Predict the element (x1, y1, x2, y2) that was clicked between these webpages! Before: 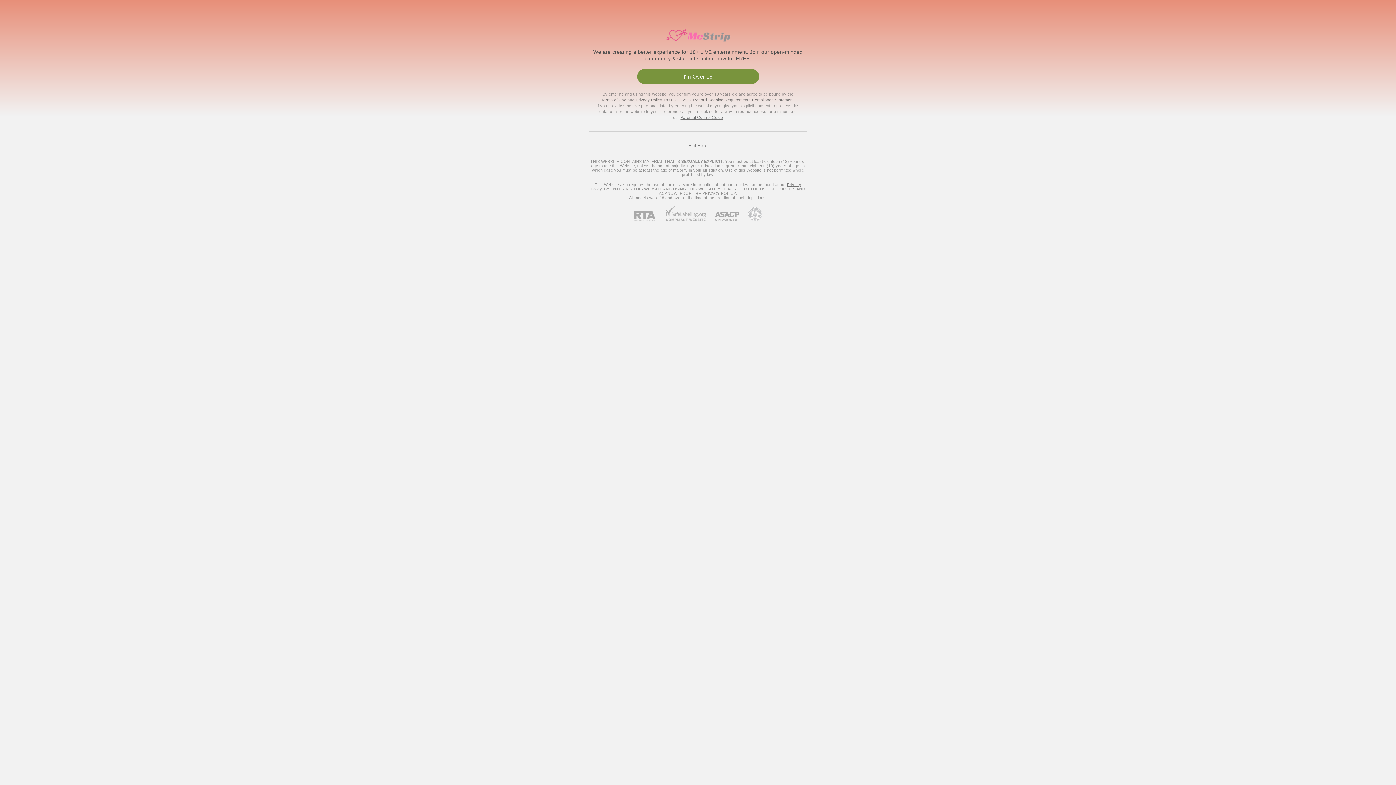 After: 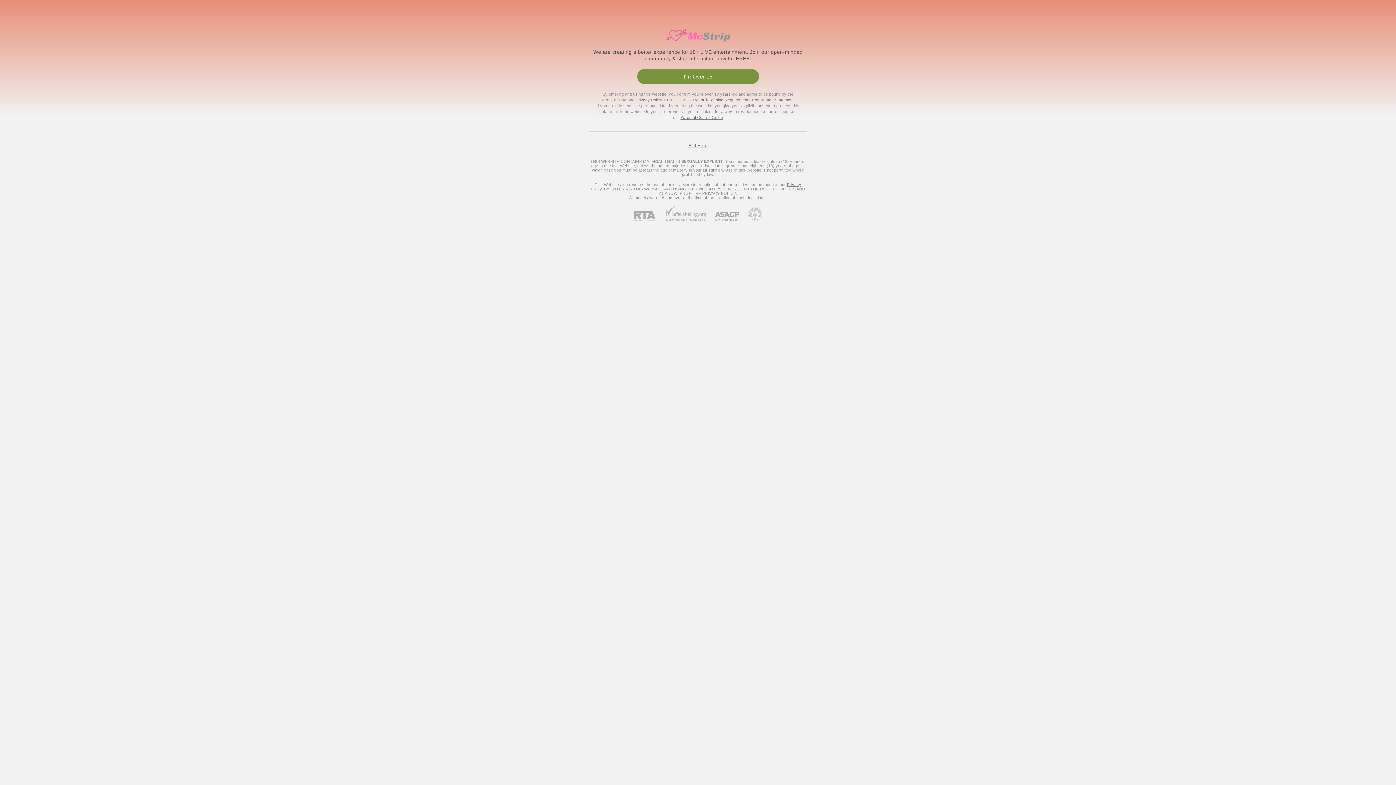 Action: bbox: (634, 211, 664, 221) label: RTA